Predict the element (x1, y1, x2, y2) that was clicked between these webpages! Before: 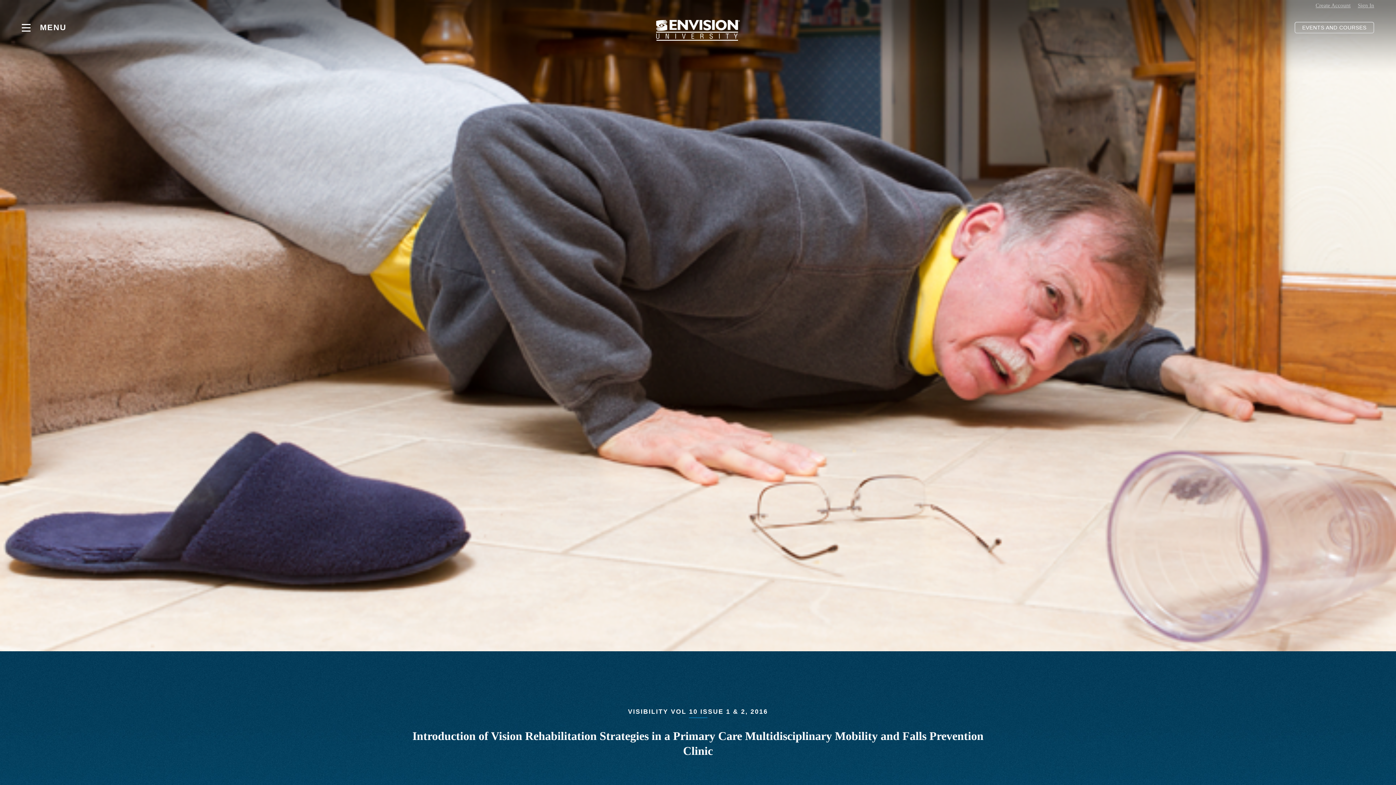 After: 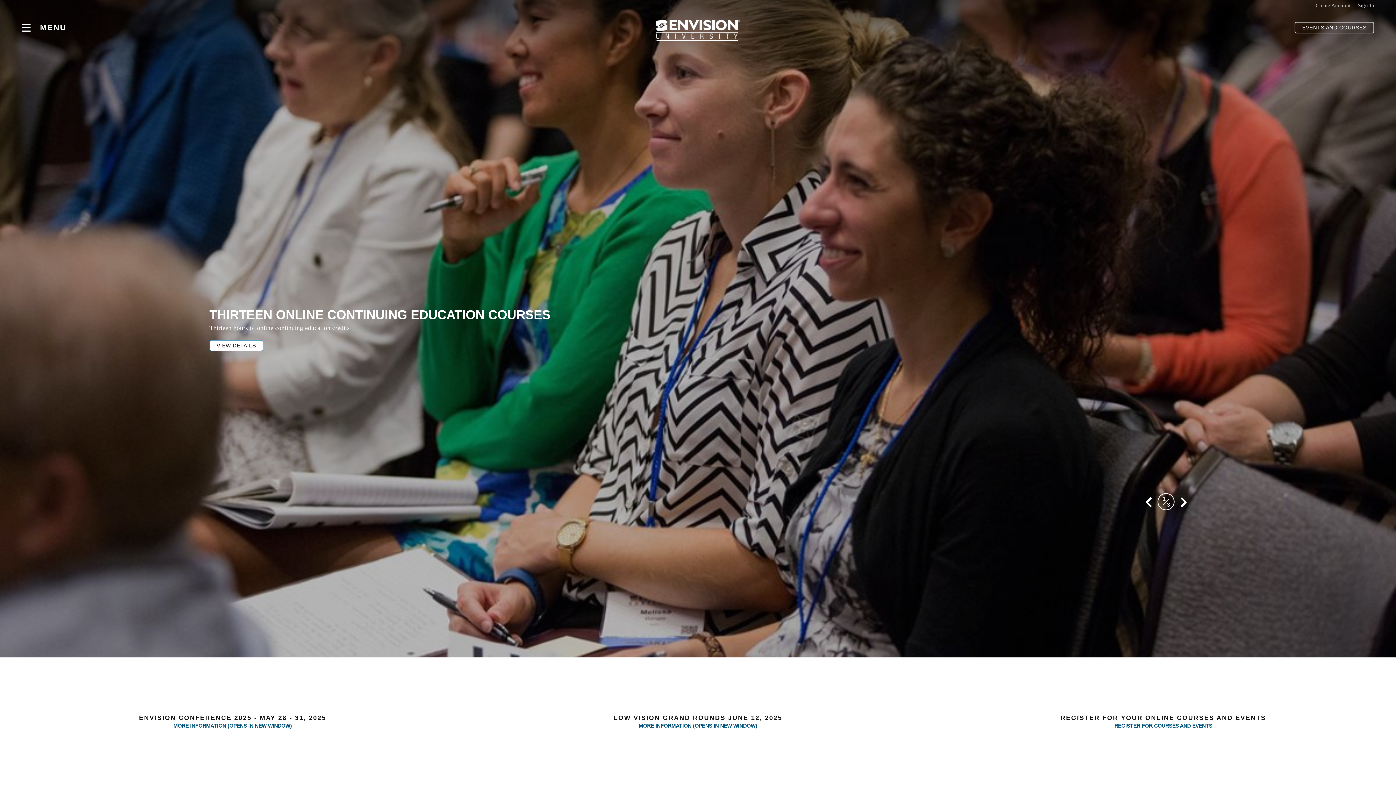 Action: bbox: (645, 14, 750, 40) label: Envision University